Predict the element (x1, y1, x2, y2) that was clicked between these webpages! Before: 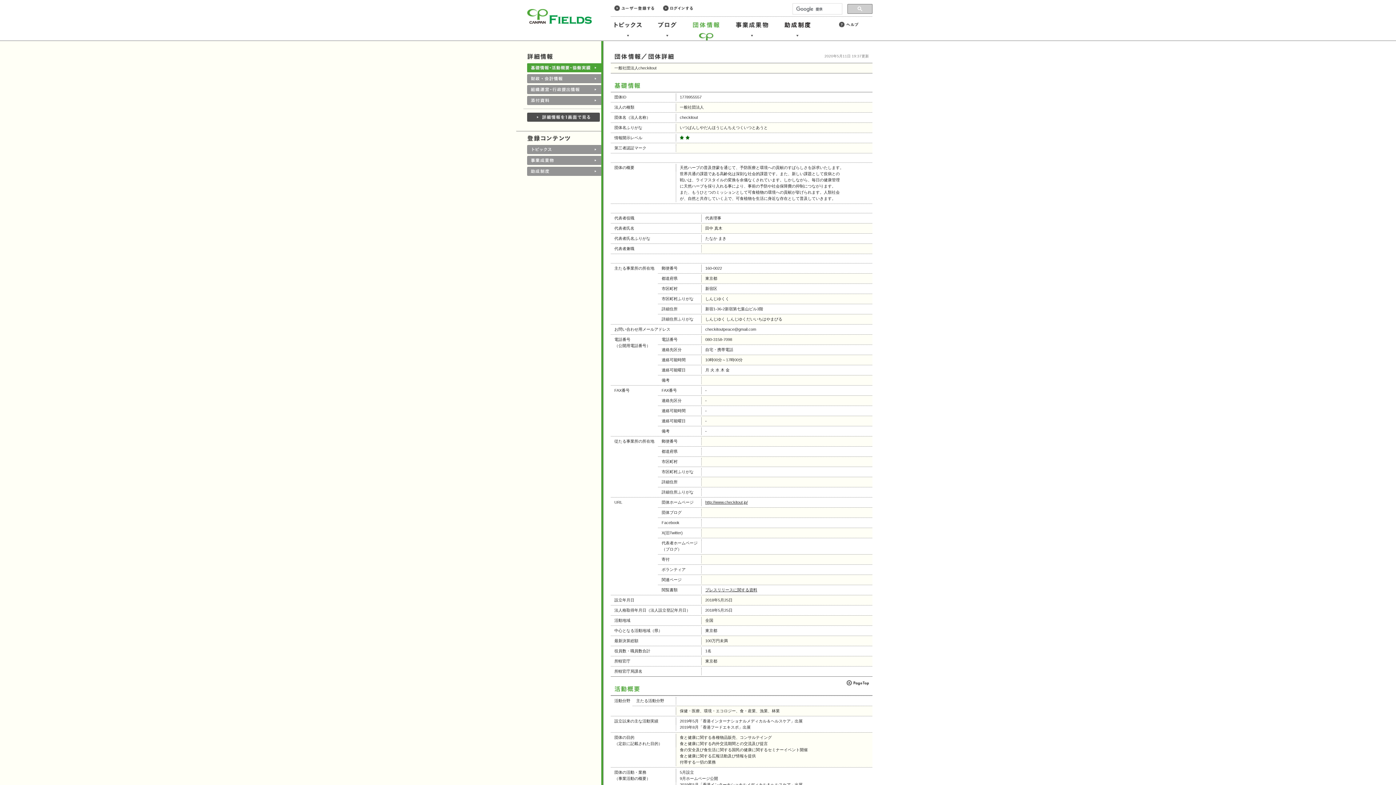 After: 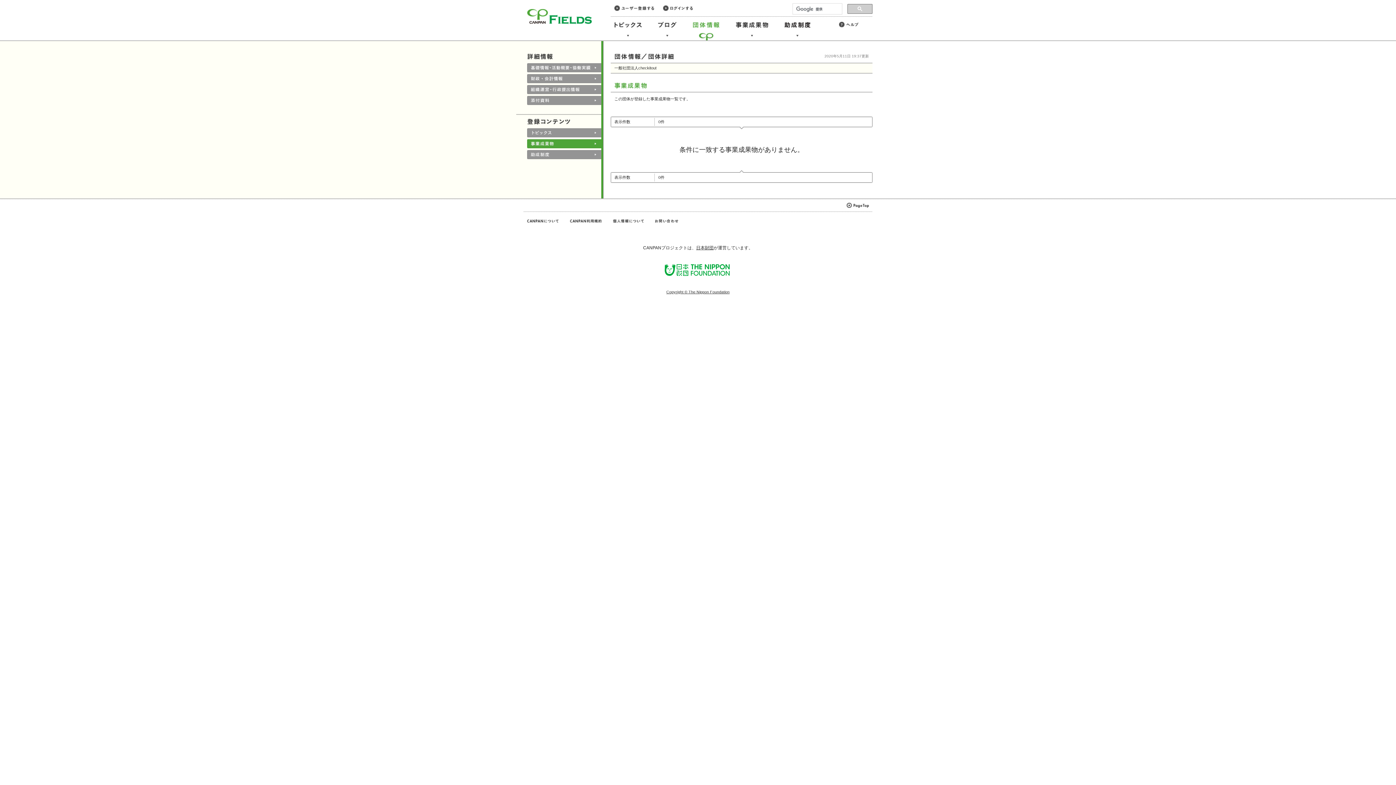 Action: bbox: (527, 156, 601, 165)